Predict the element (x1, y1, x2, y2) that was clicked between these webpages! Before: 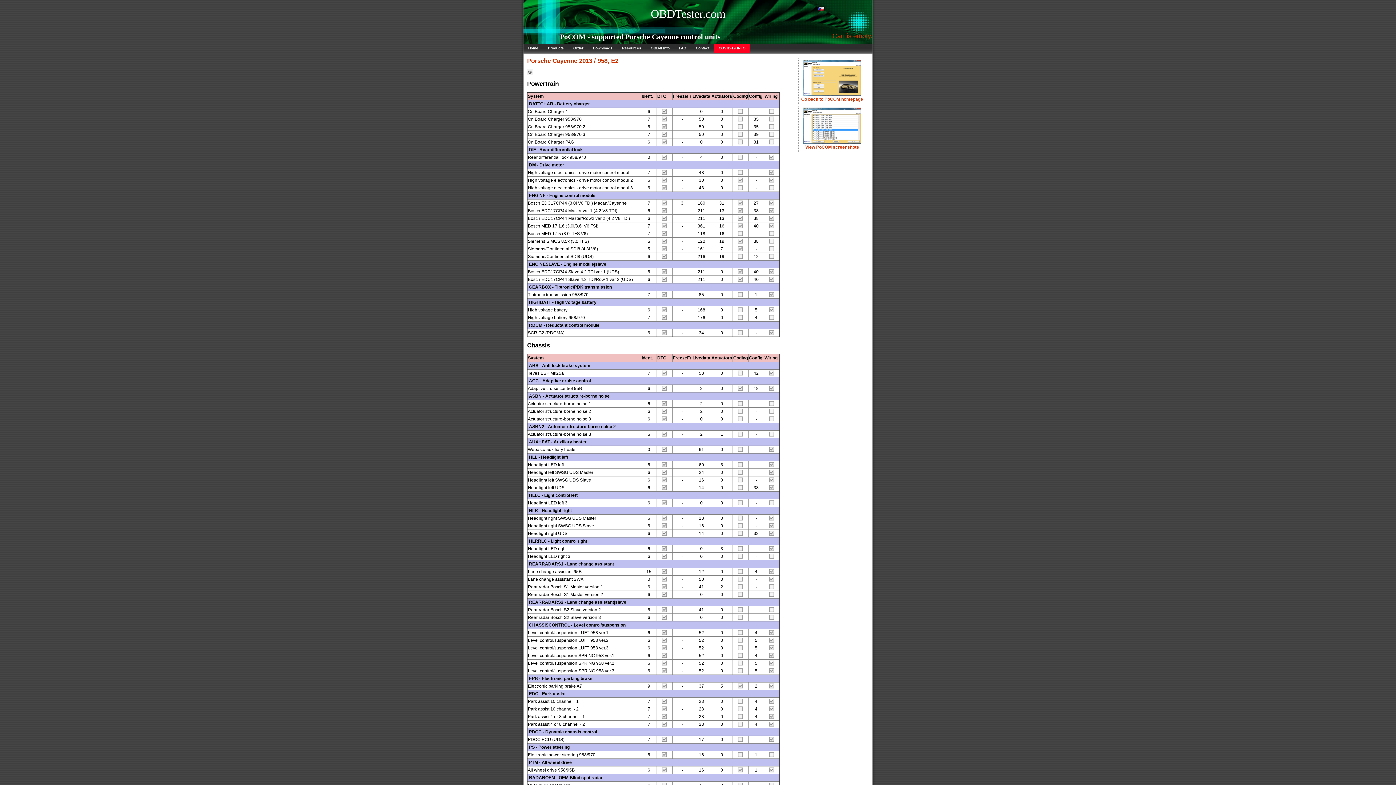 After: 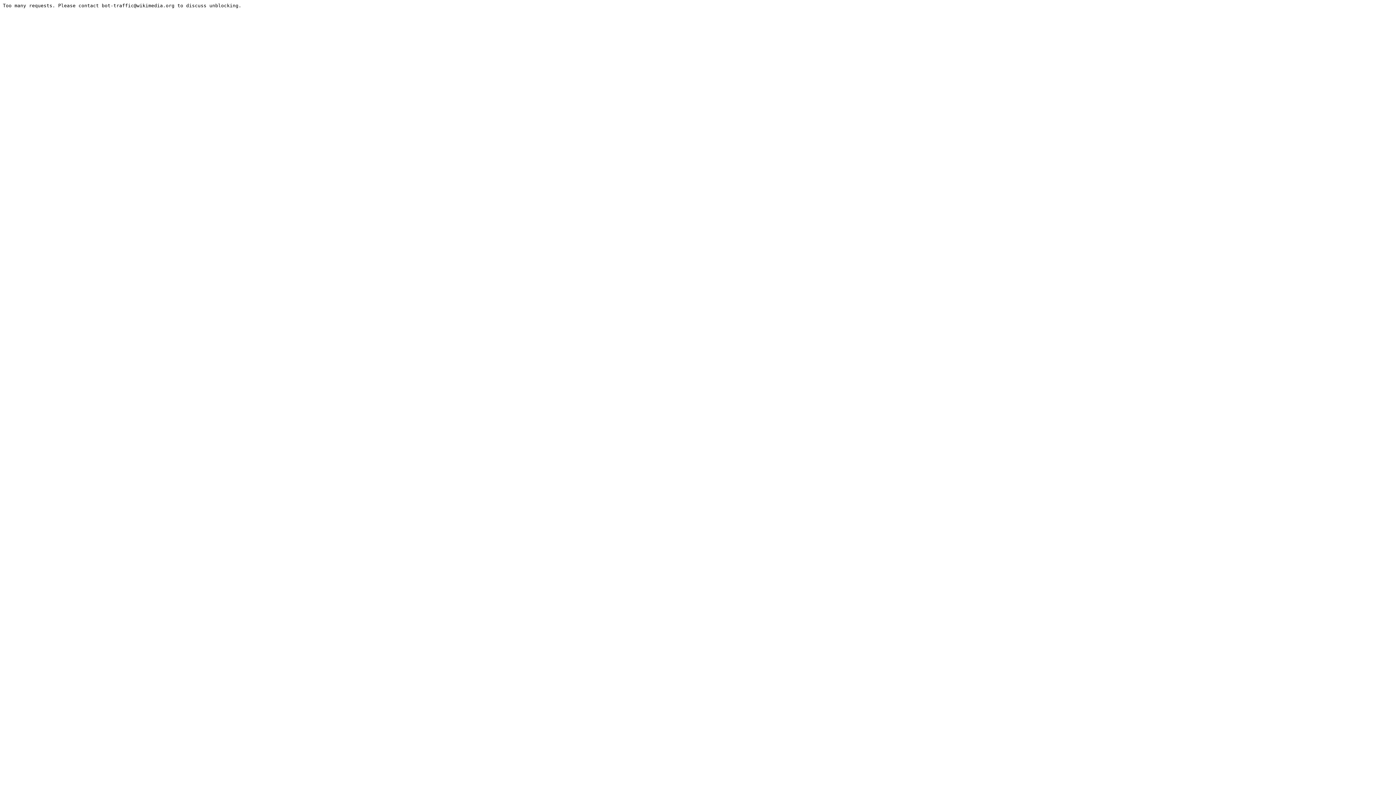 Action: bbox: (527, 71, 533, 76)